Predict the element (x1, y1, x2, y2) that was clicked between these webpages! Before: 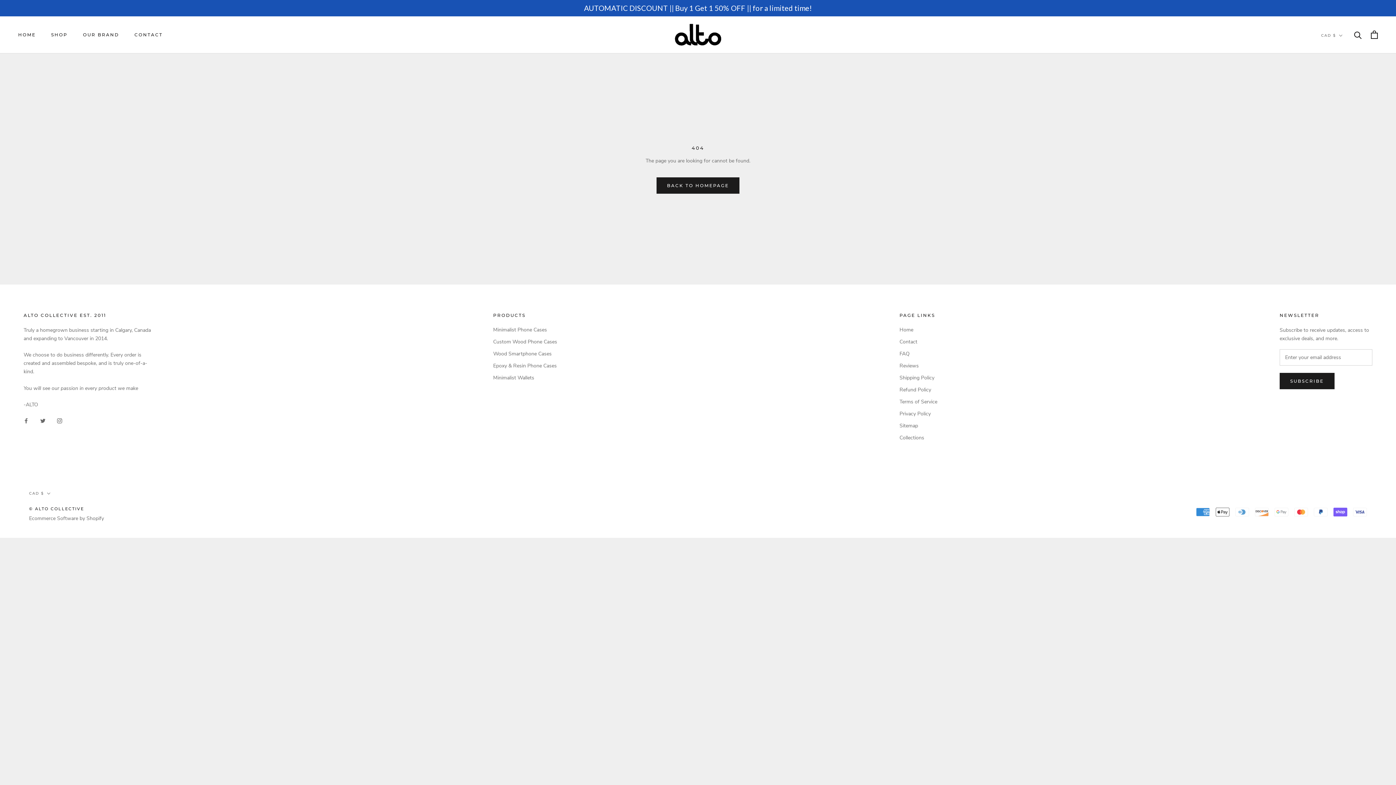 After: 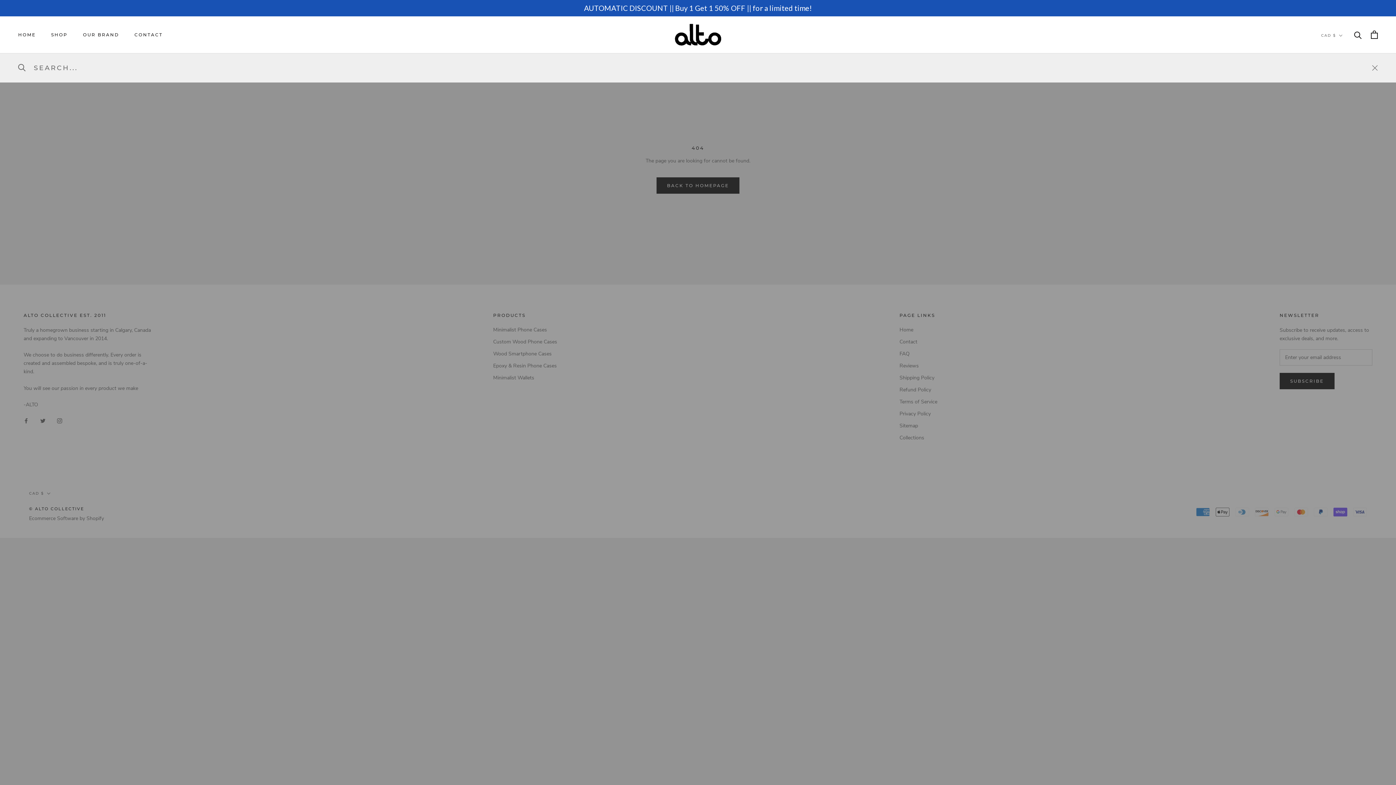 Action: bbox: (1354, 30, 1362, 38) label: Search